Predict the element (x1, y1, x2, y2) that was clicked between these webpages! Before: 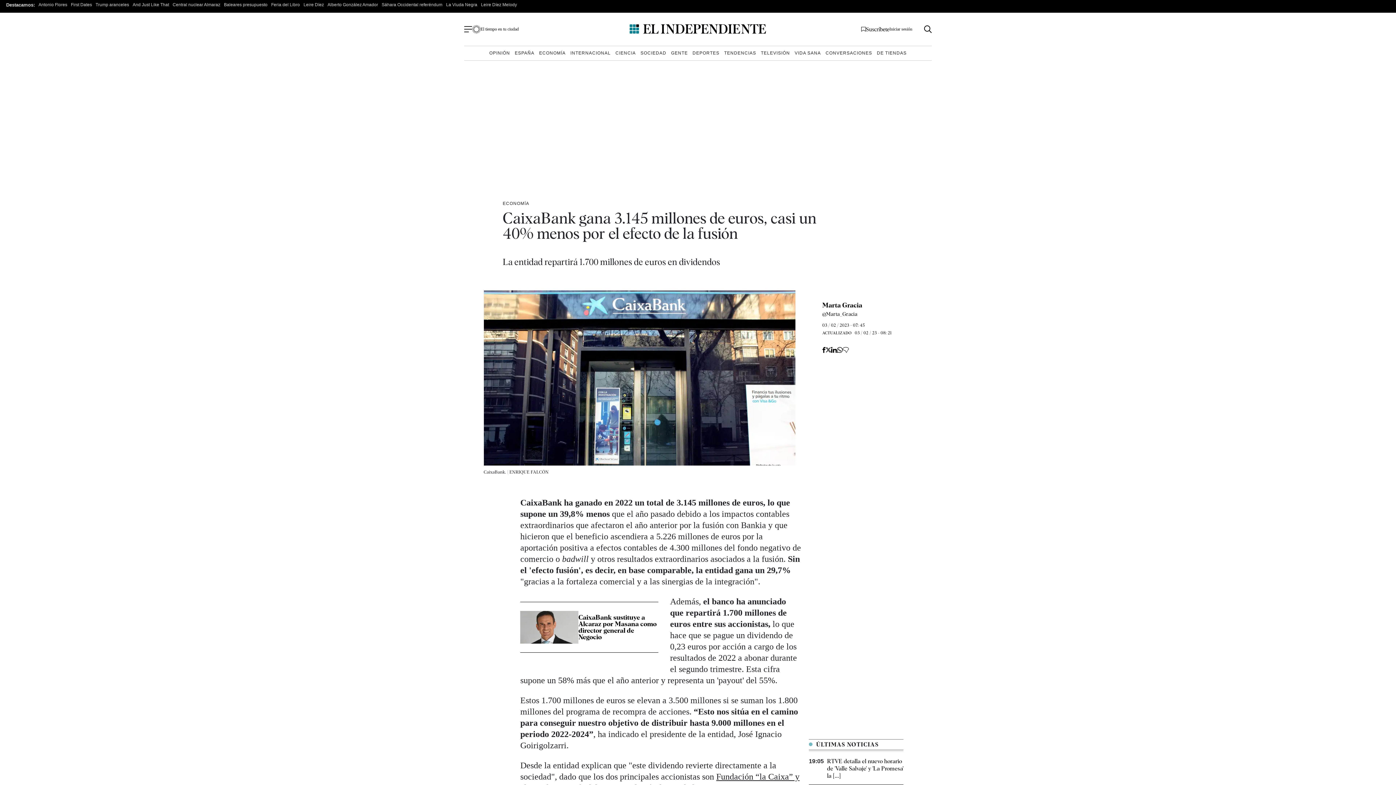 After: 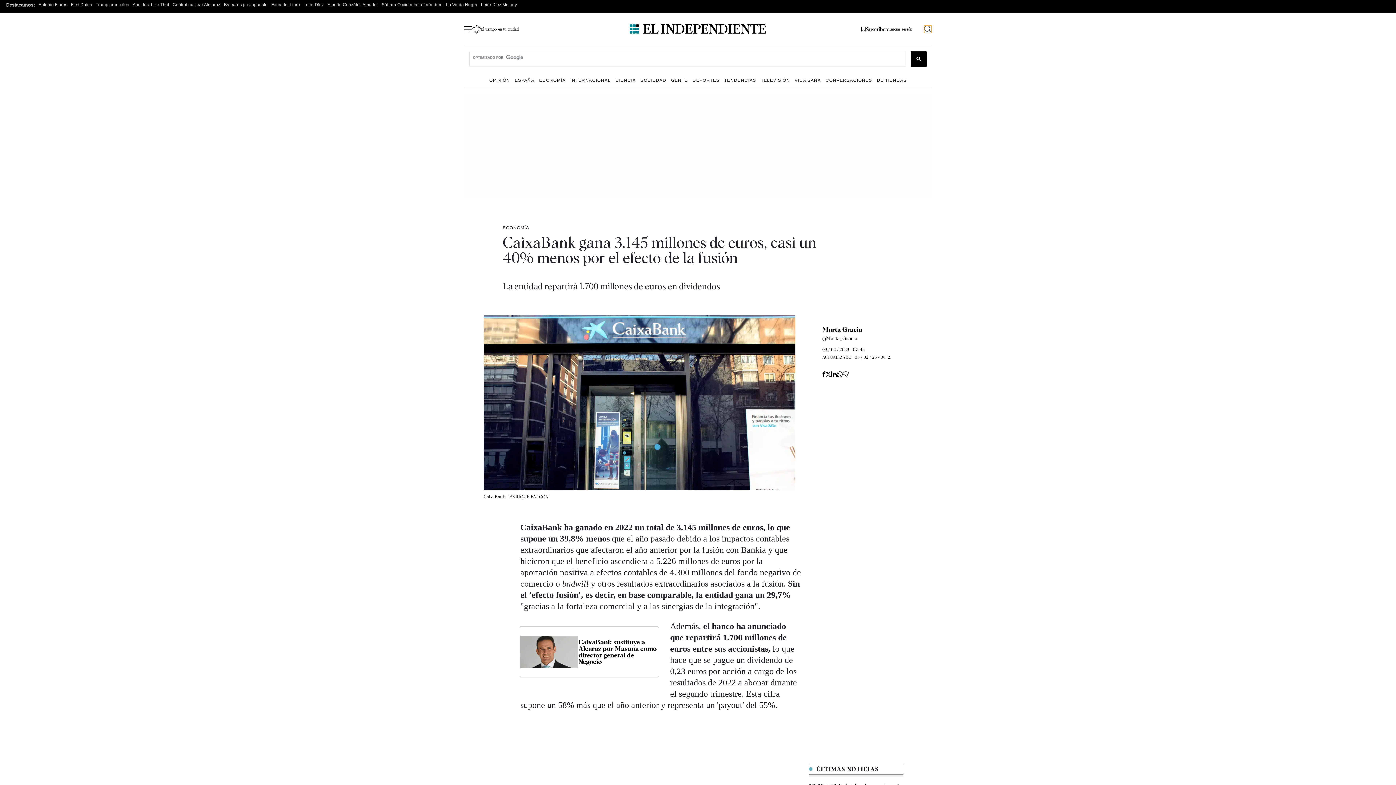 Action: bbox: (924, 25, 932, 33) label: Botón buscador